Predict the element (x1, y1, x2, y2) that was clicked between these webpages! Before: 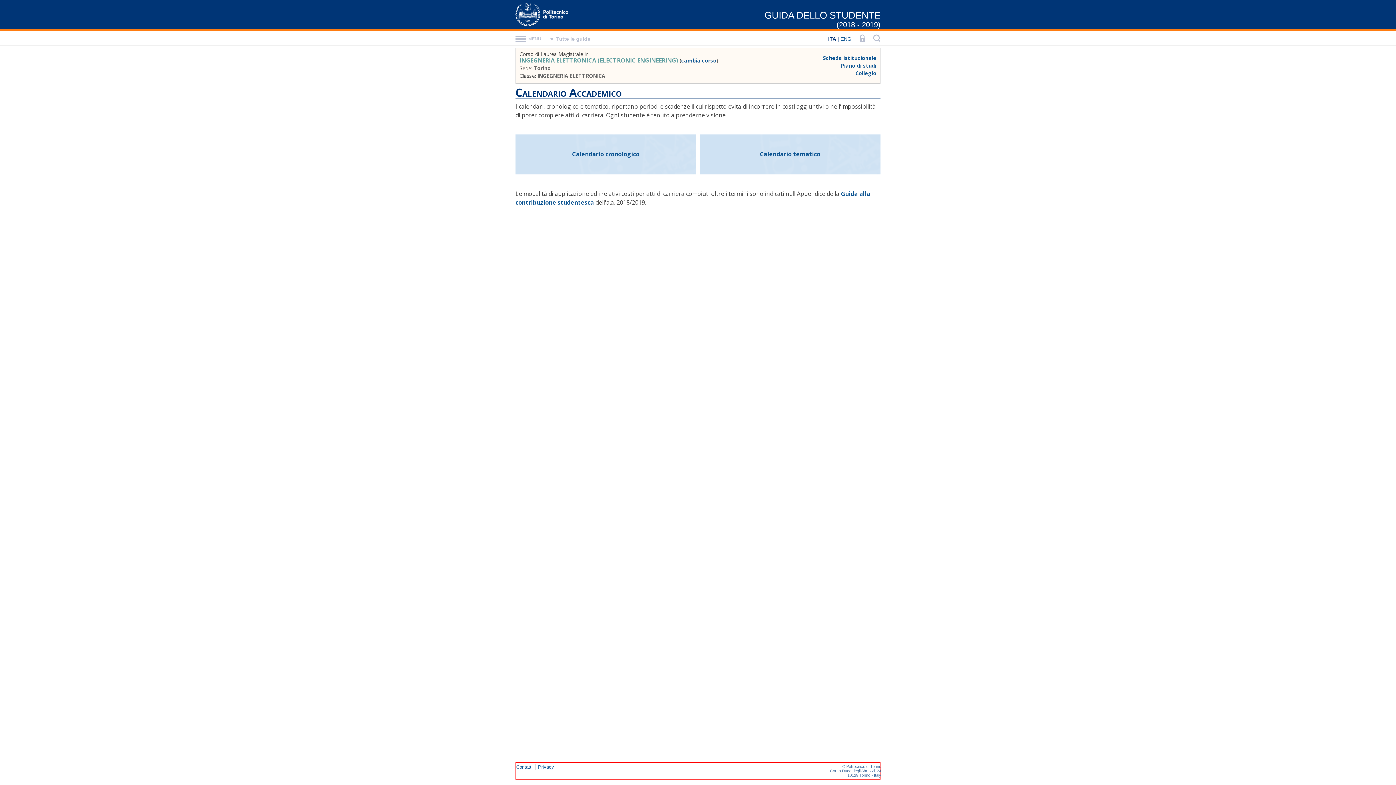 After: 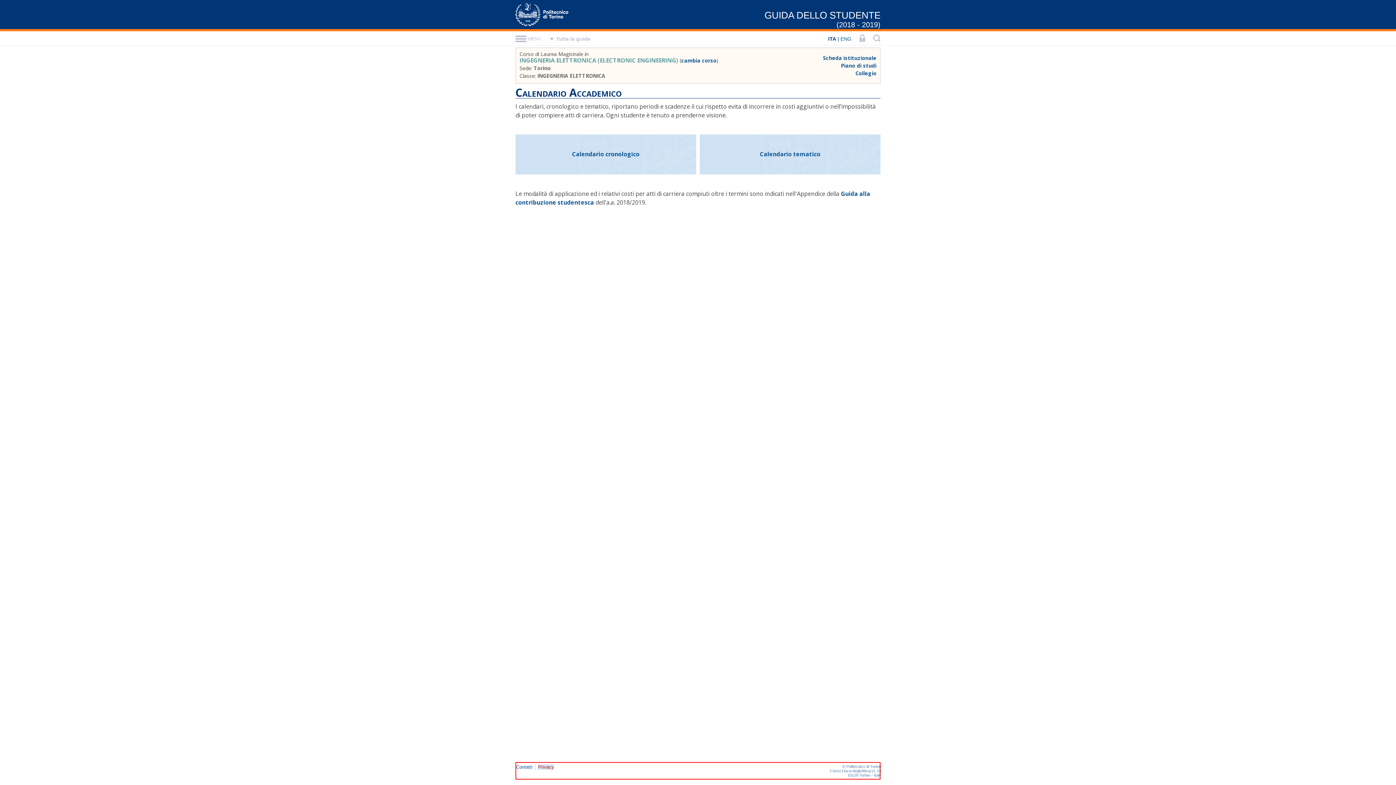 Action: label: Privacy bbox: (538, 764, 554, 770)